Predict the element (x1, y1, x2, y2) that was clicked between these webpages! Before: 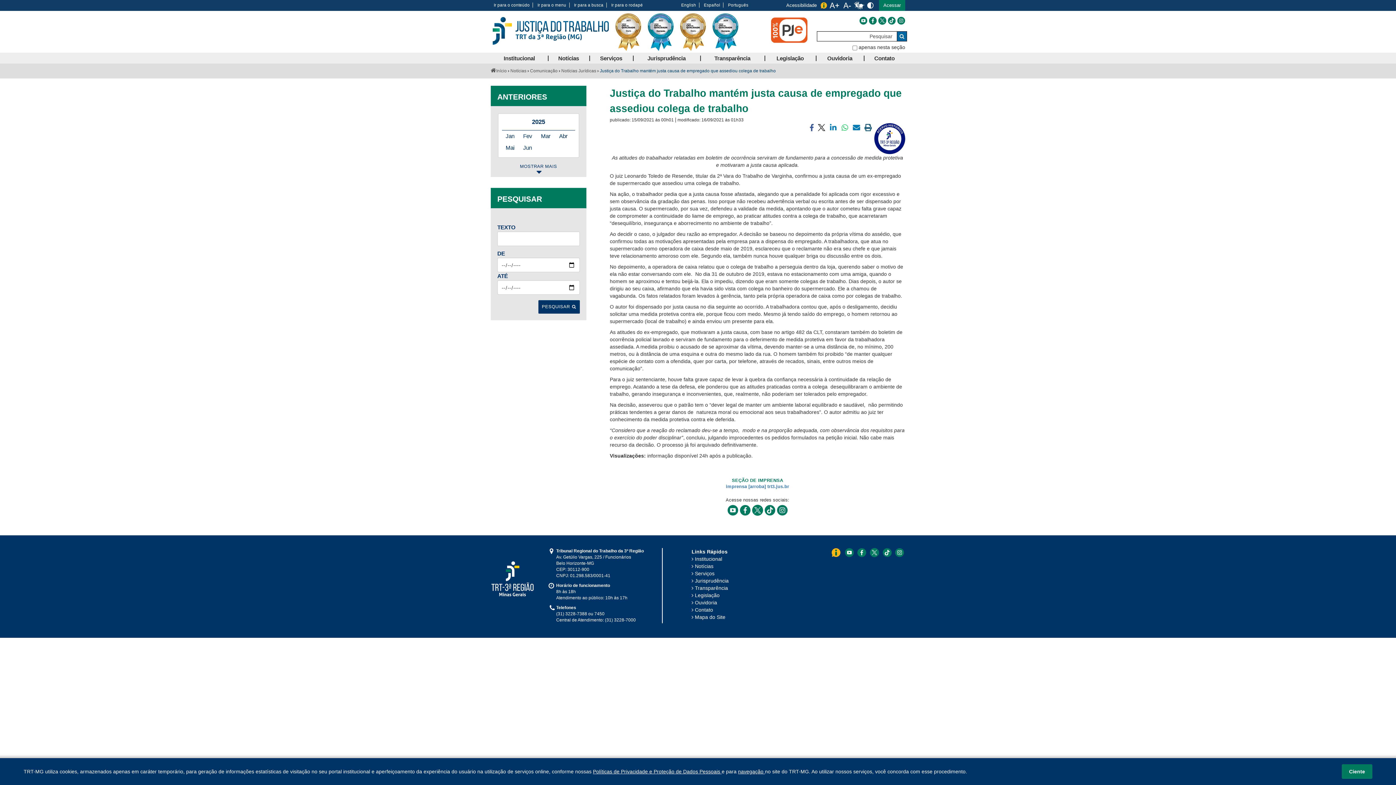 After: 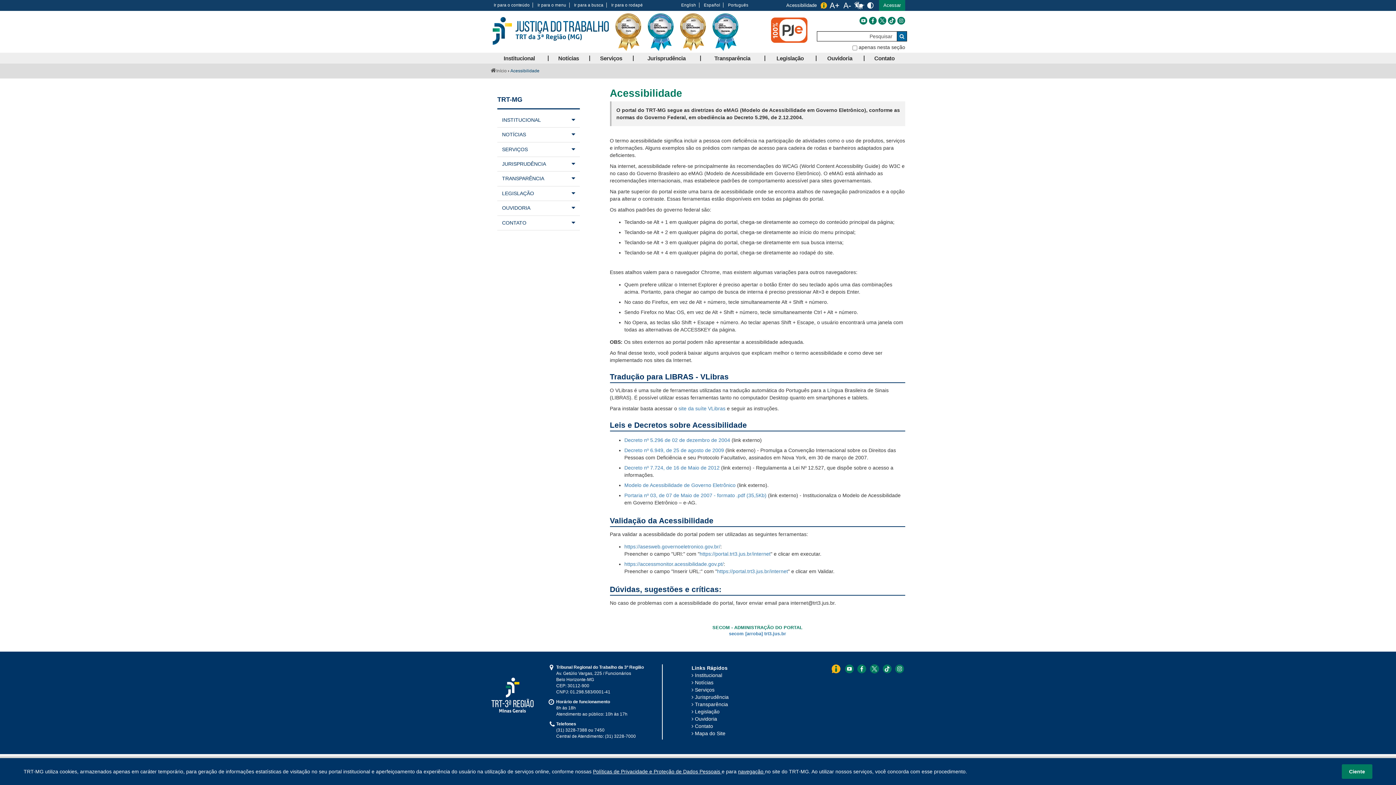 Action: label: Acessibilidade bbox: (786, 1, 816, 9)